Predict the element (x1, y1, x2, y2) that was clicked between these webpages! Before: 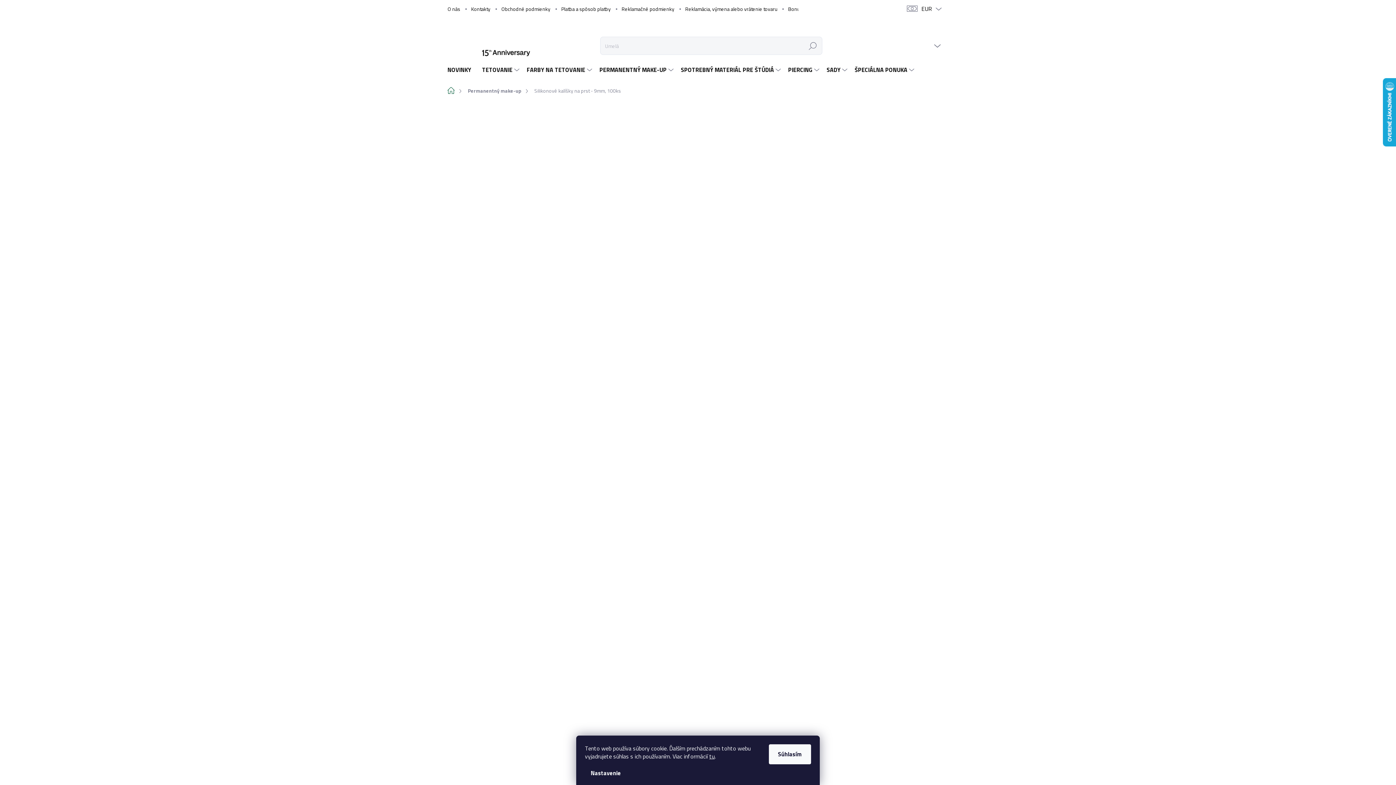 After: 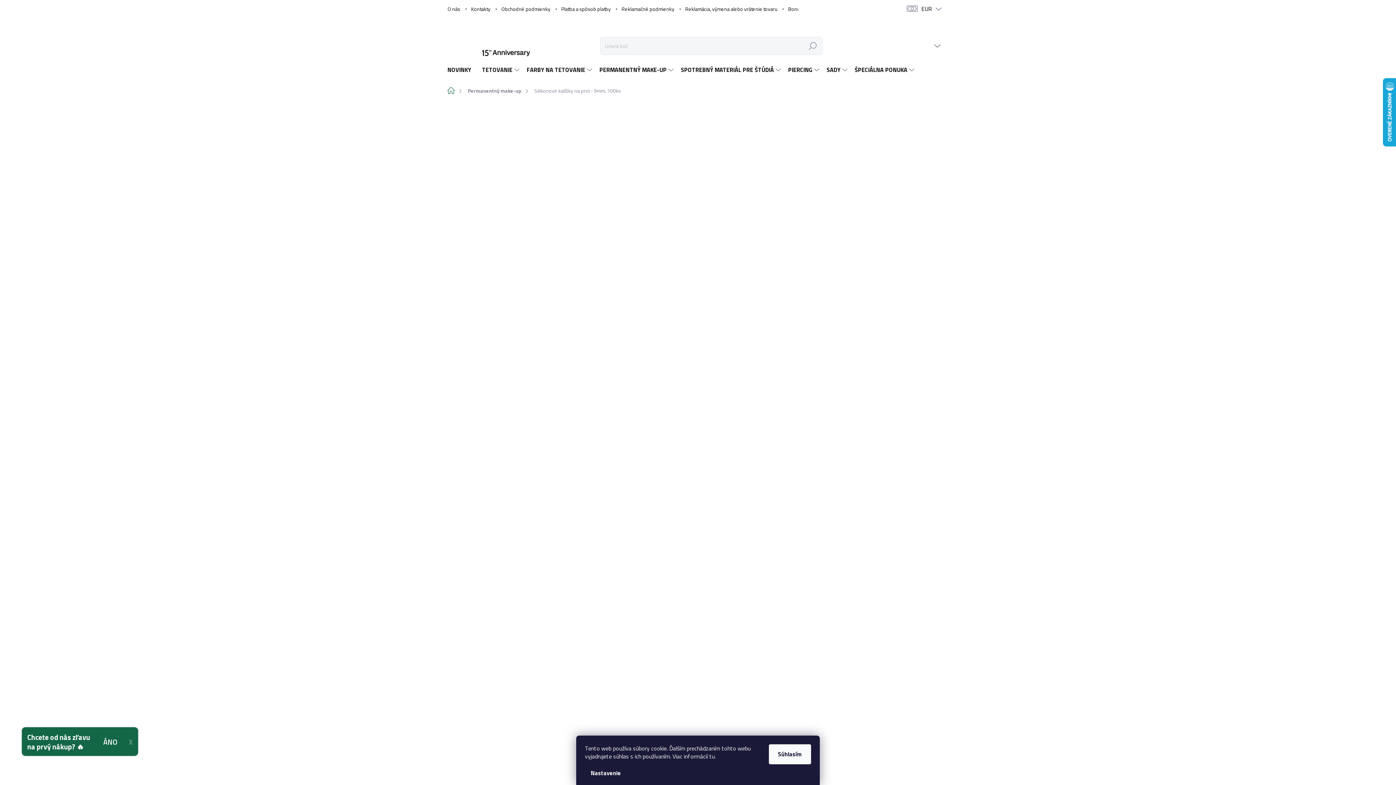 Action: label: tu bbox: (709, 752, 714, 761)